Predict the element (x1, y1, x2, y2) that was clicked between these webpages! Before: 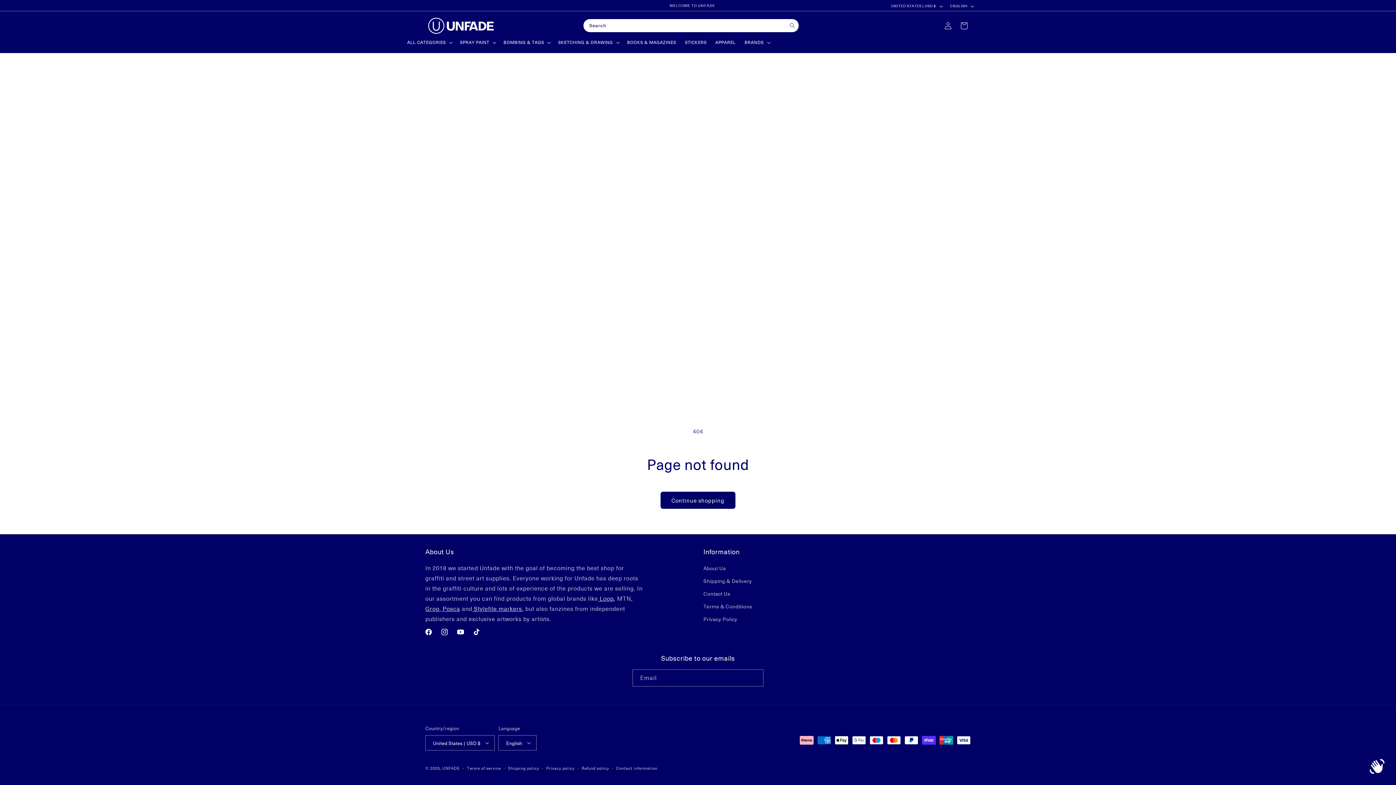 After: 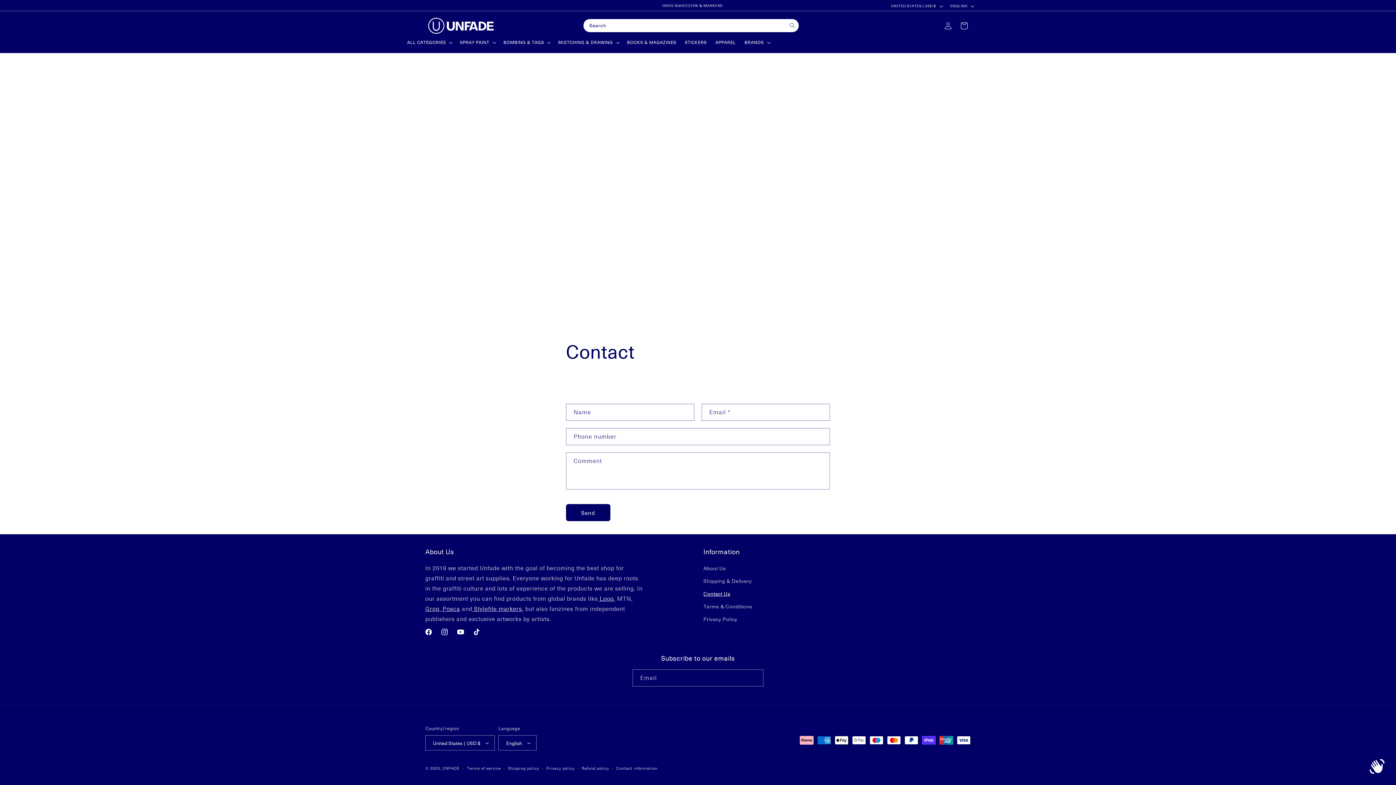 Action: label: Contact Us bbox: (703, 587, 730, 600)